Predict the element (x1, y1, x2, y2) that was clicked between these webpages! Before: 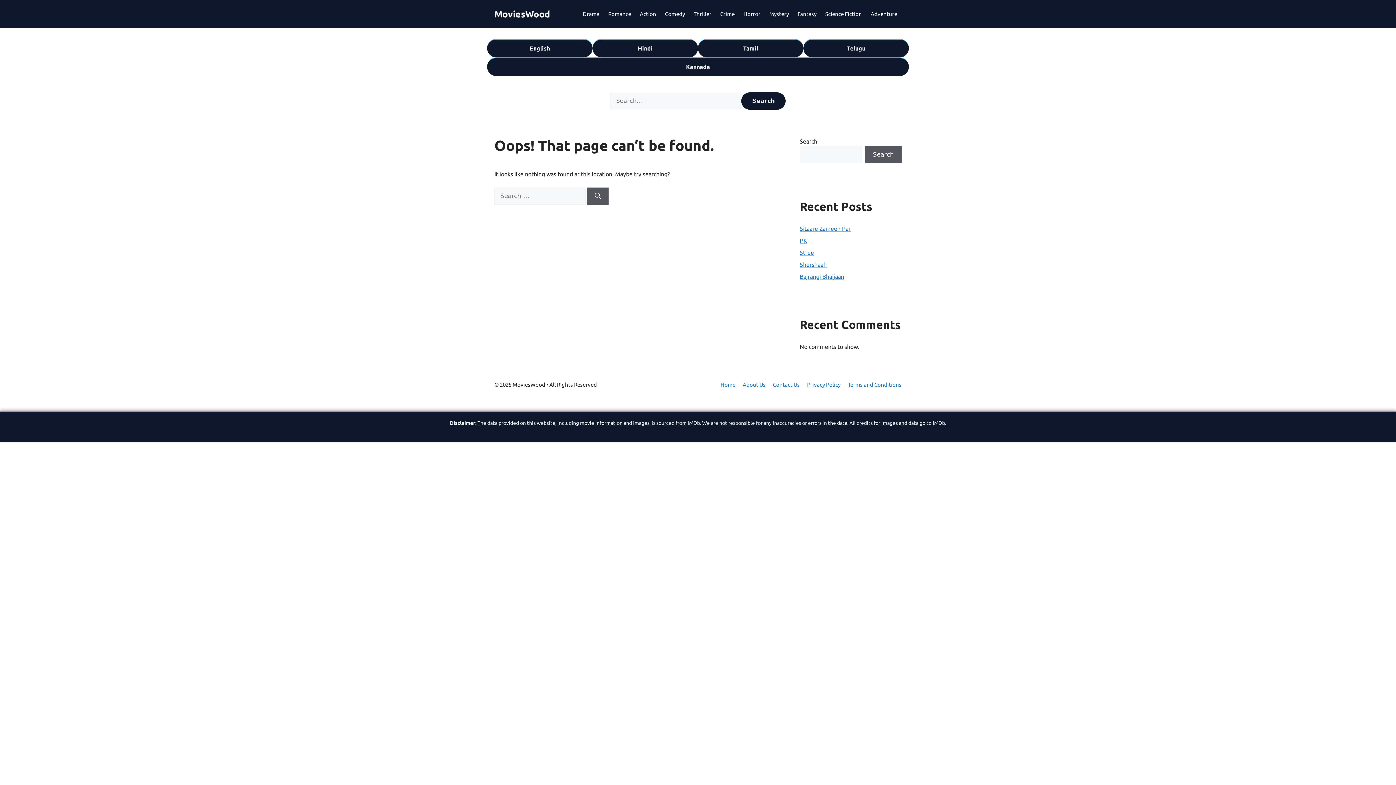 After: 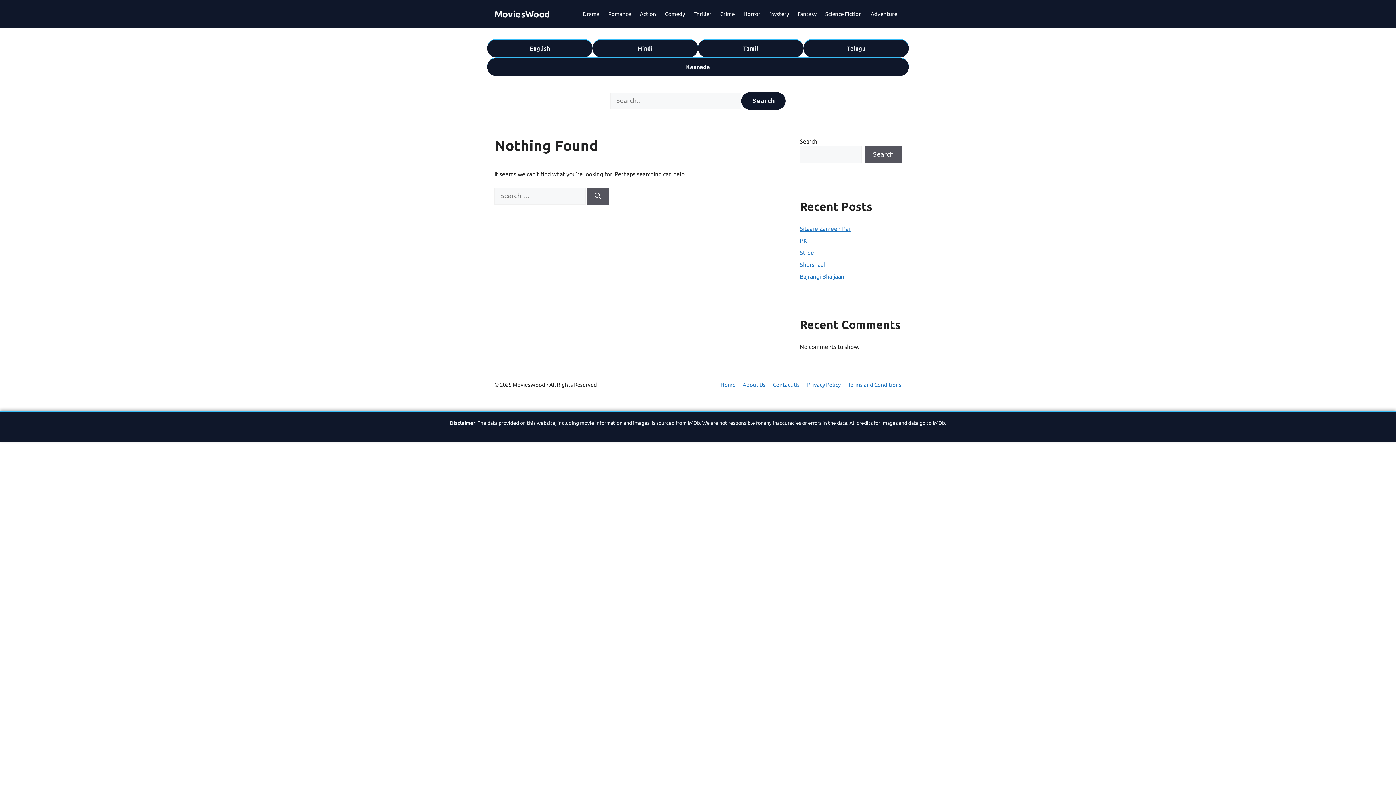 Action: label: Hindi bbox: (592, 38, 698, 57)